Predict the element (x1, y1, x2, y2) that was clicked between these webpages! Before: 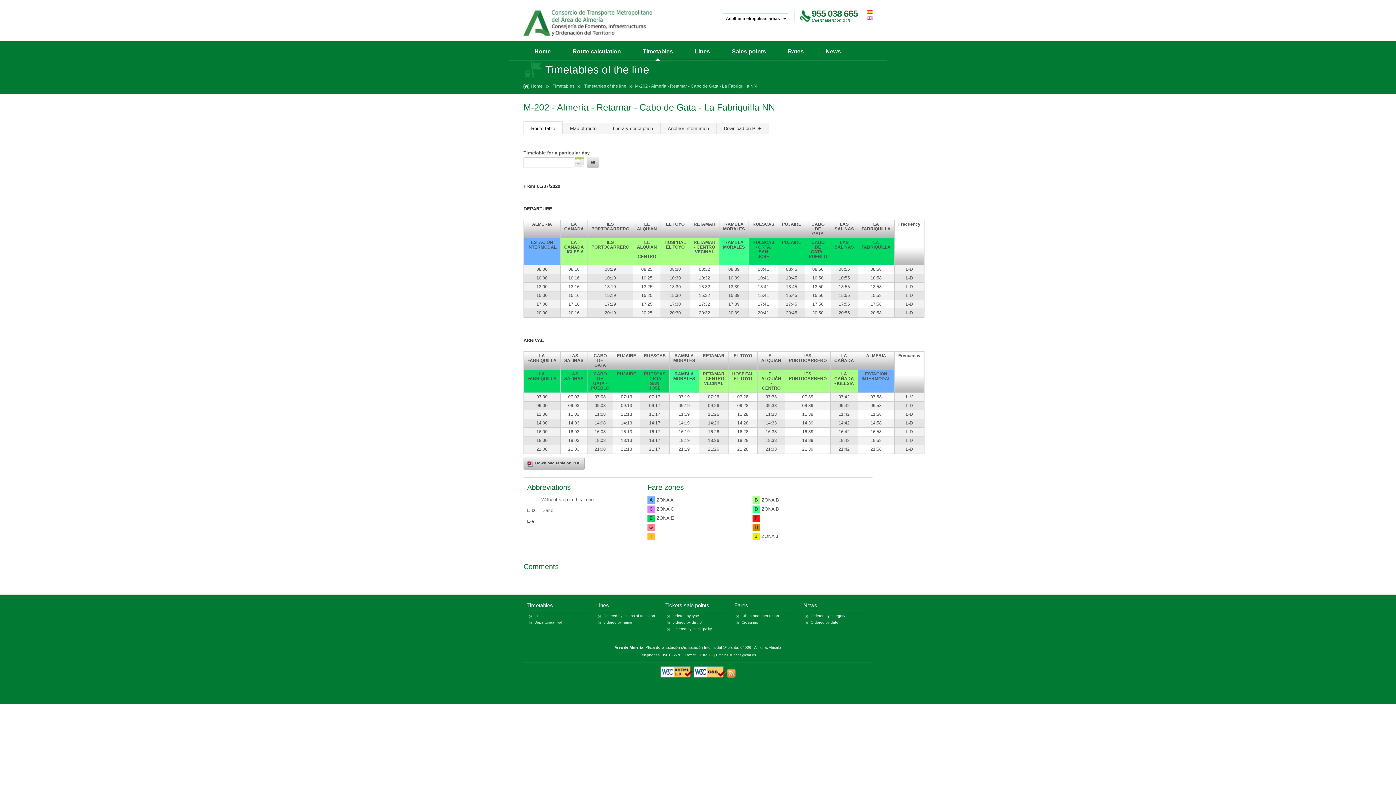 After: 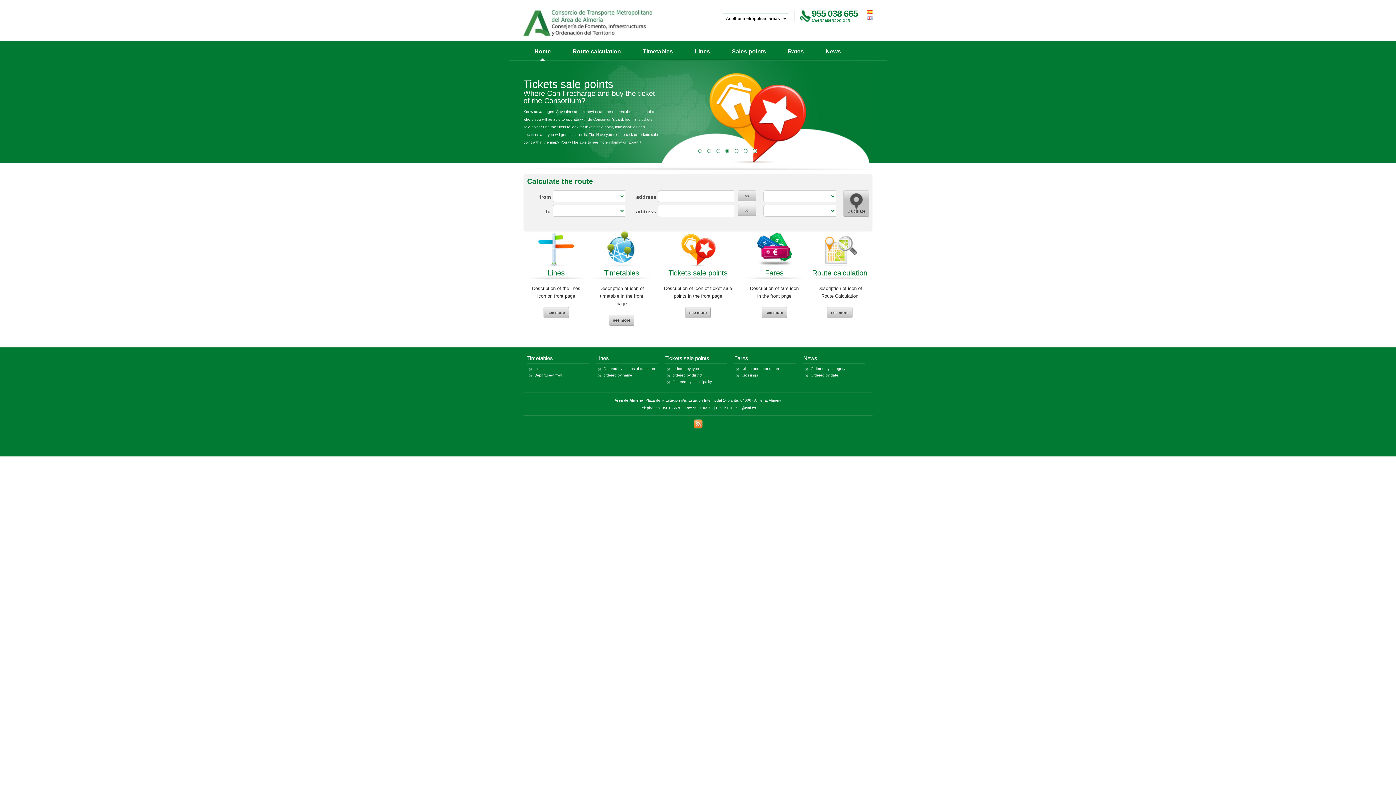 Action: label: Home bbox: (523, 42, 561, 60)